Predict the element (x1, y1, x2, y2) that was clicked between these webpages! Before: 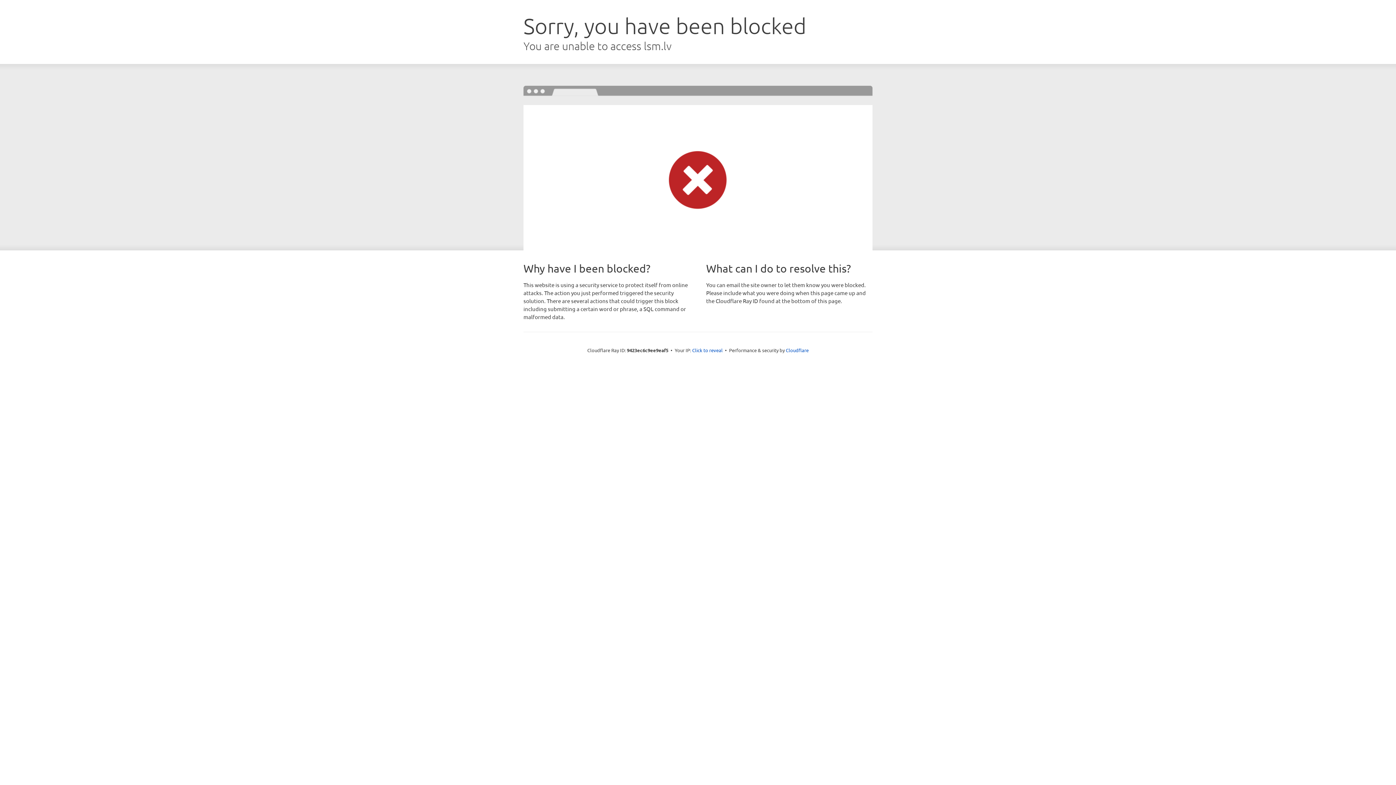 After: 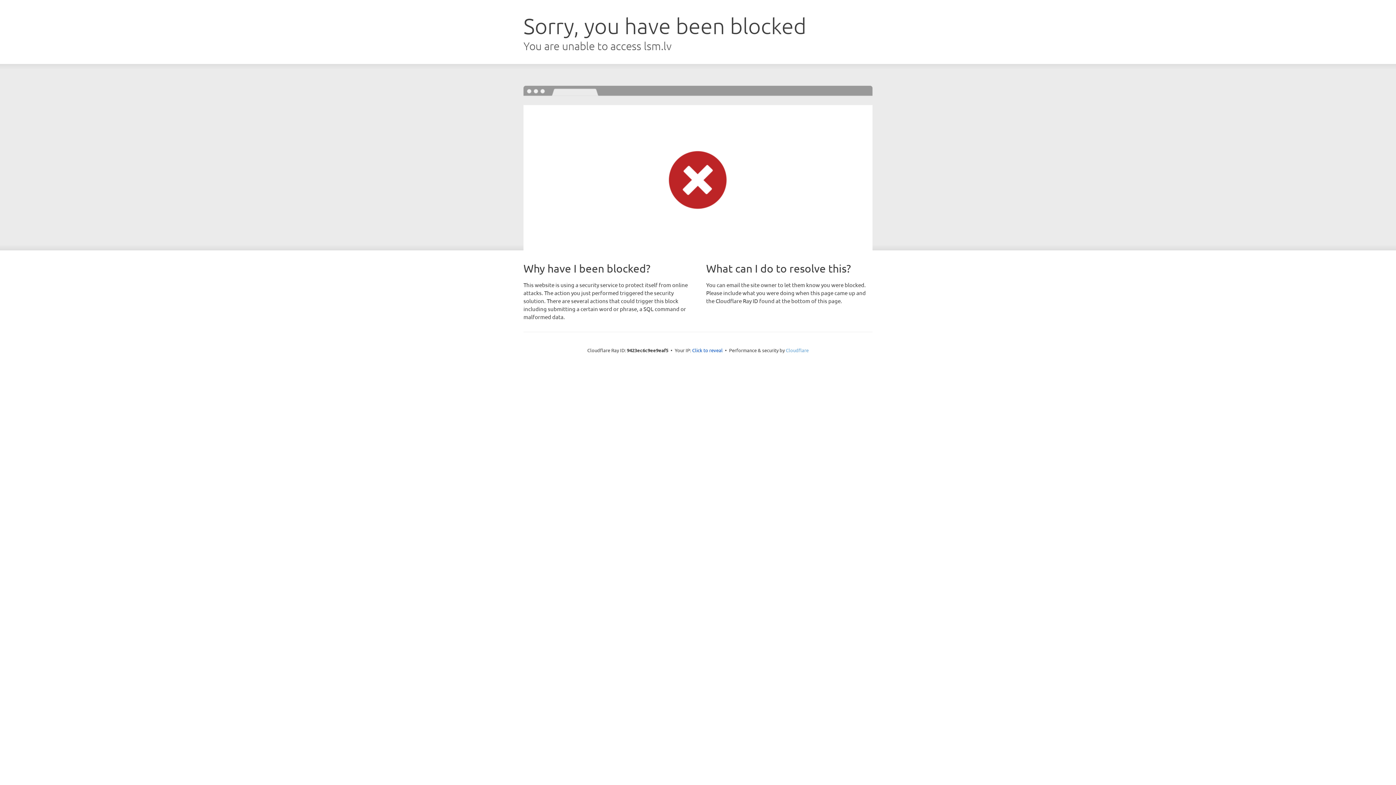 Action: bbox: (786, 347, 808, 353) label: Cloudflare